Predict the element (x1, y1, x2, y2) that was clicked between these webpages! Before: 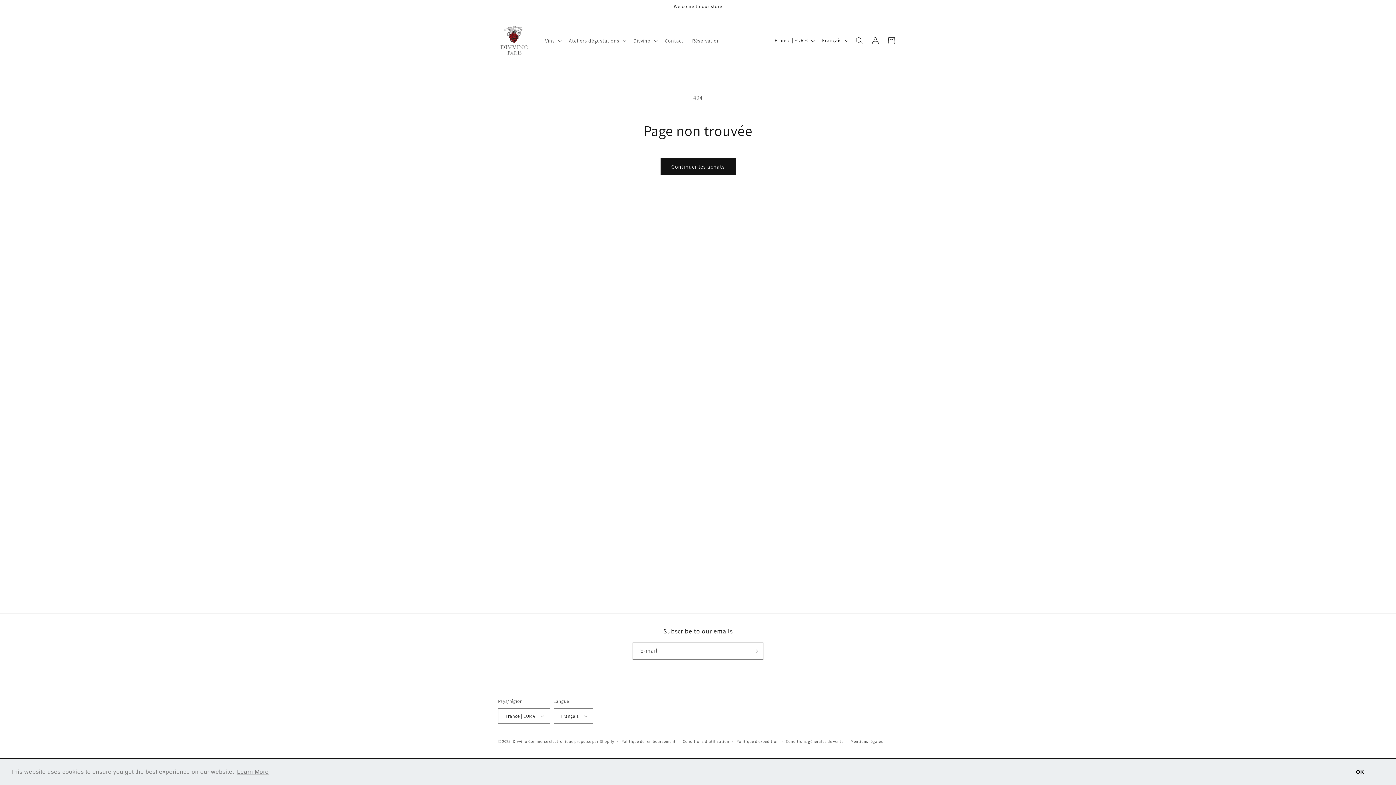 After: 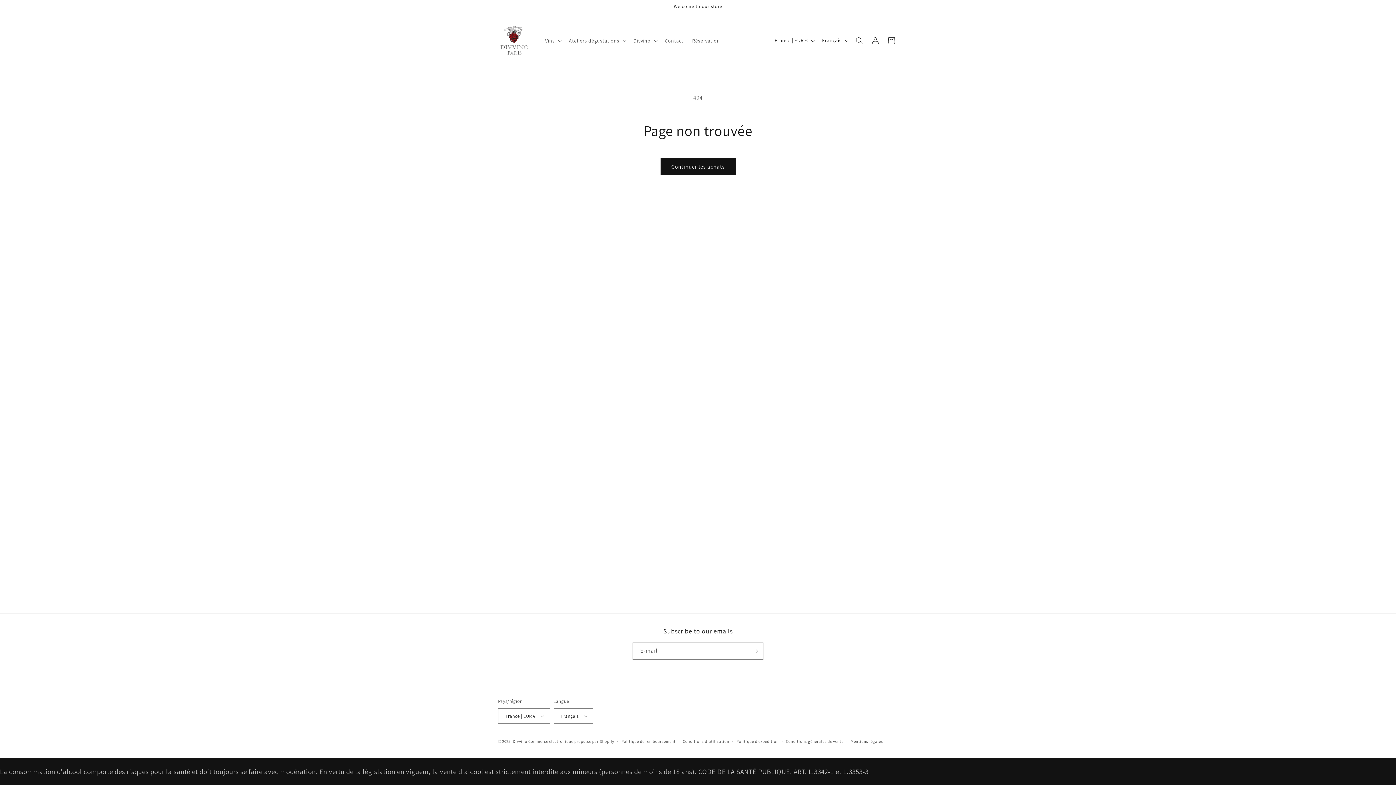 Action: label: dismiss cookie message bbox: (1334, 765, 1385, 779)